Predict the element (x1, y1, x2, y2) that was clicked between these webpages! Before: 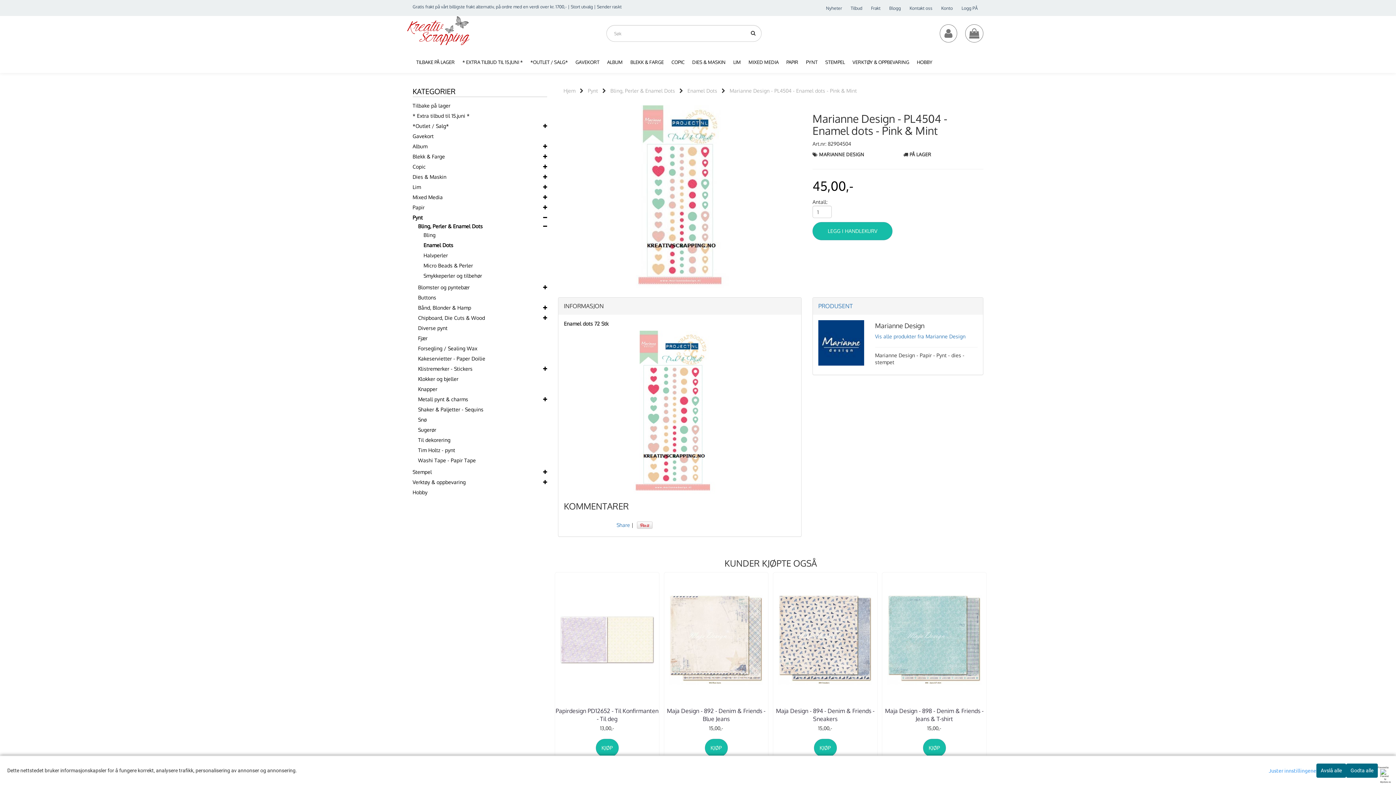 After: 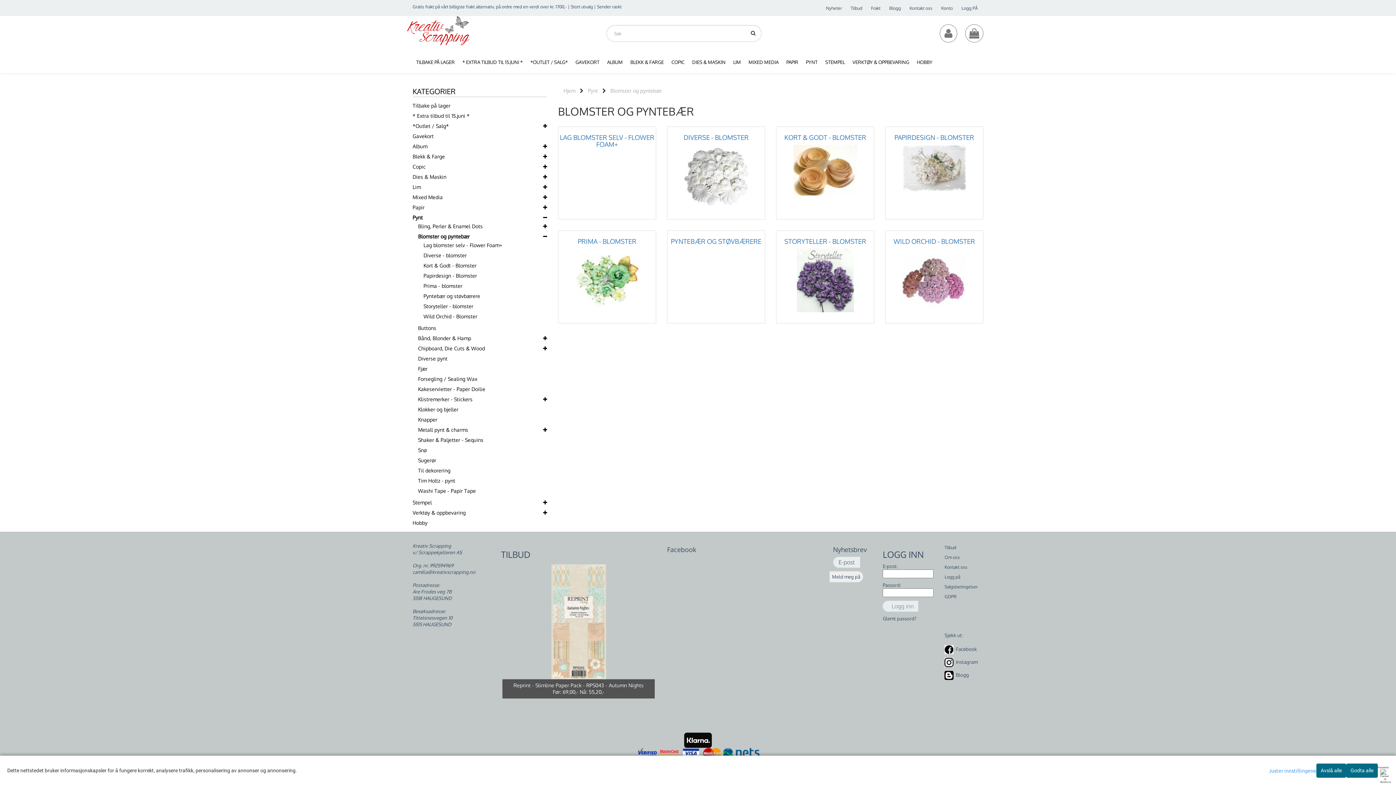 Action: bbox: (418, 284, 469, 290) label: Blomster og pyntebær